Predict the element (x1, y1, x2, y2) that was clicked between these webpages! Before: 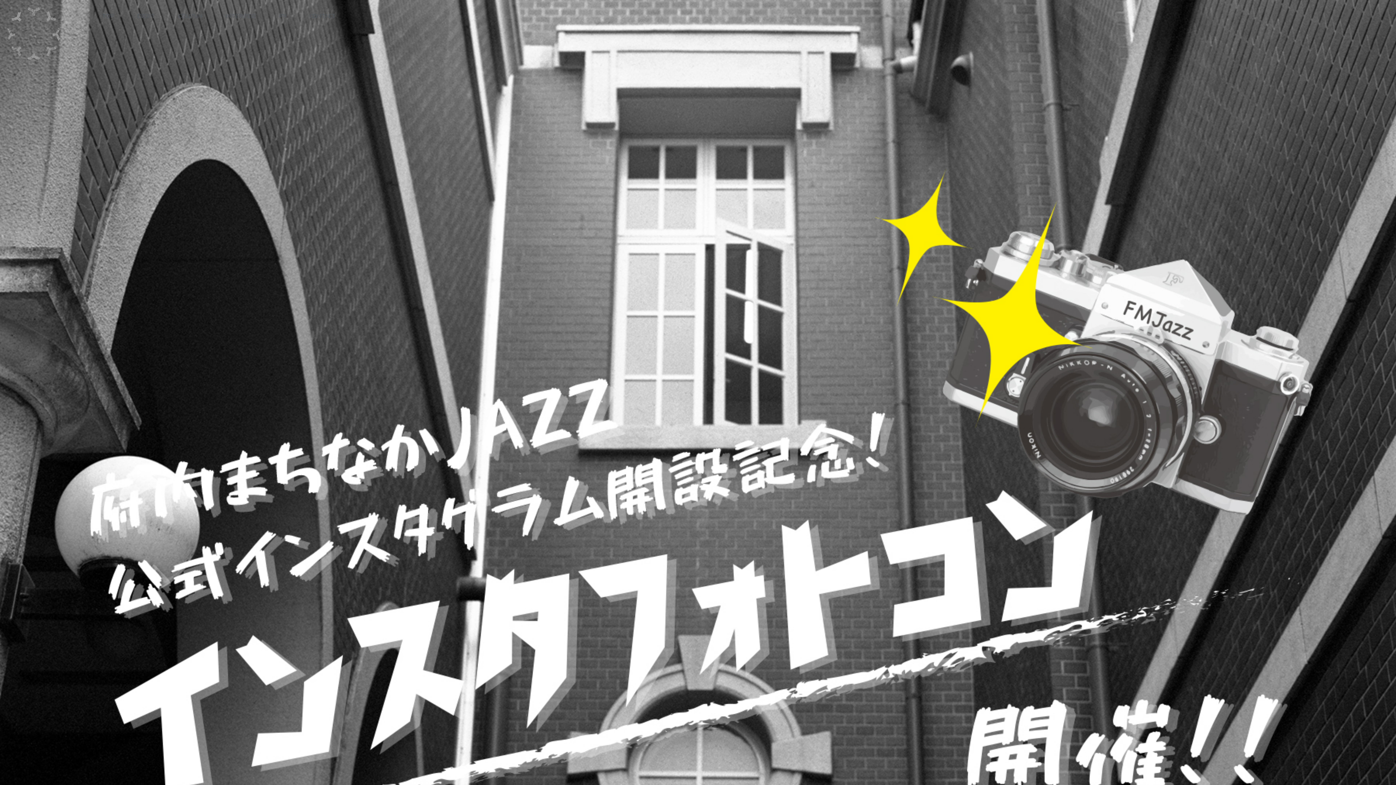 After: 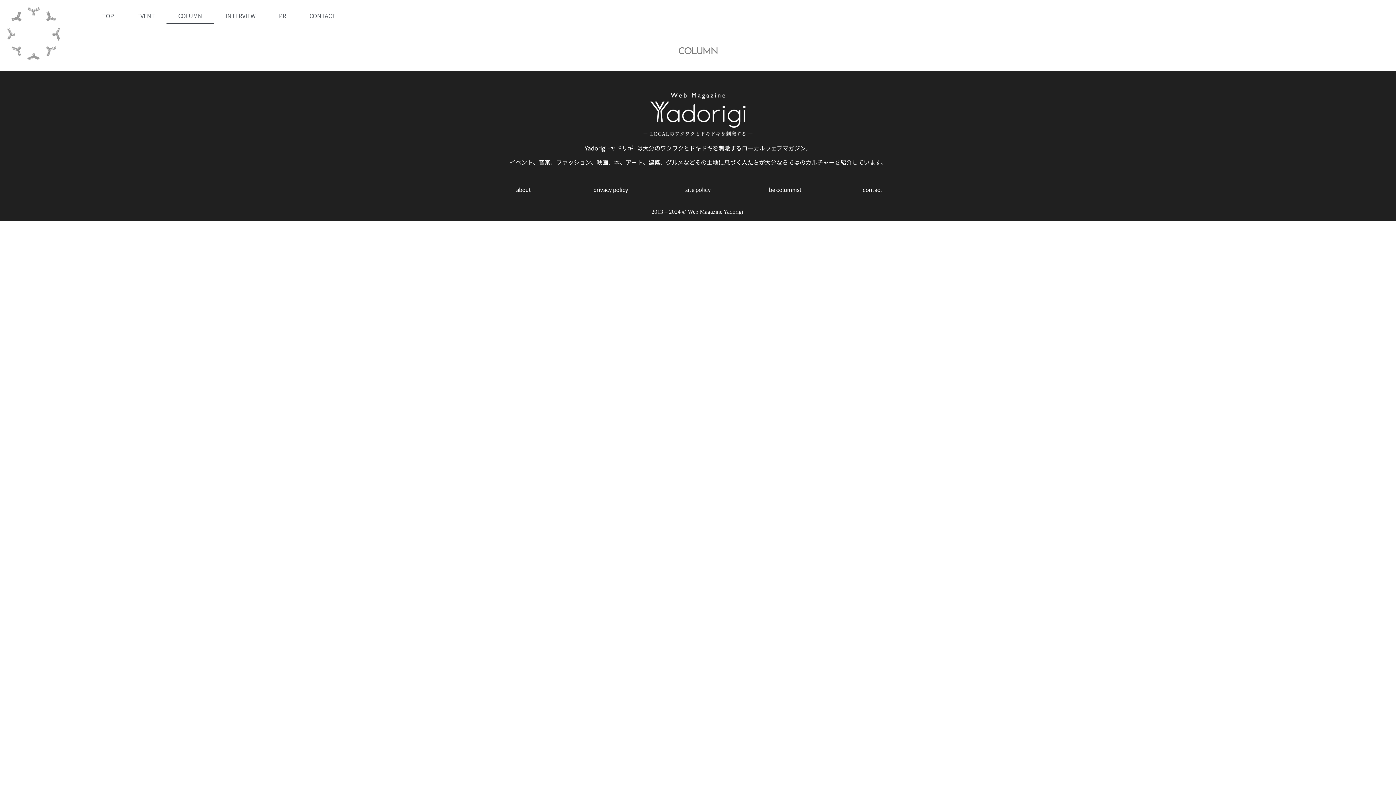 Action: label: COLUMN bbox: (166, 7, 213, 24)